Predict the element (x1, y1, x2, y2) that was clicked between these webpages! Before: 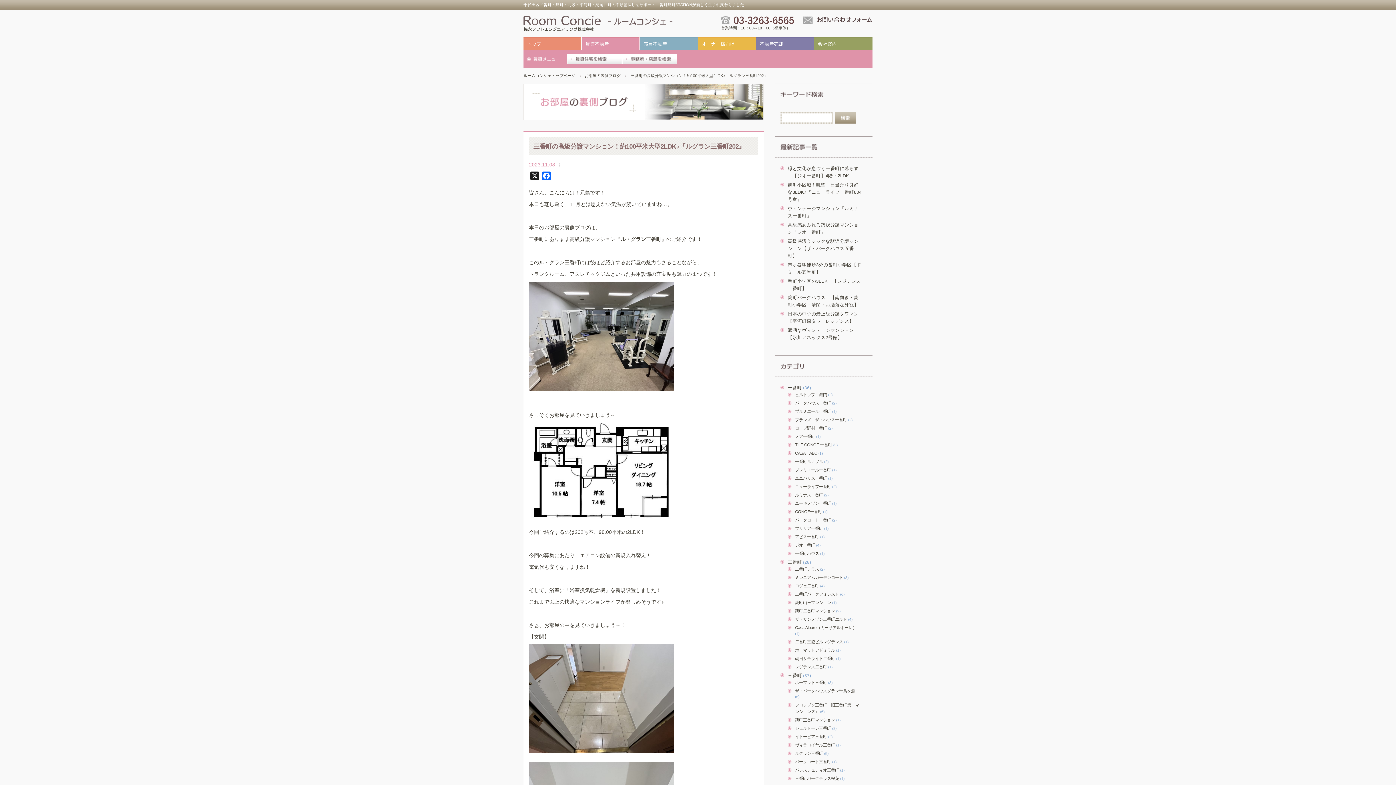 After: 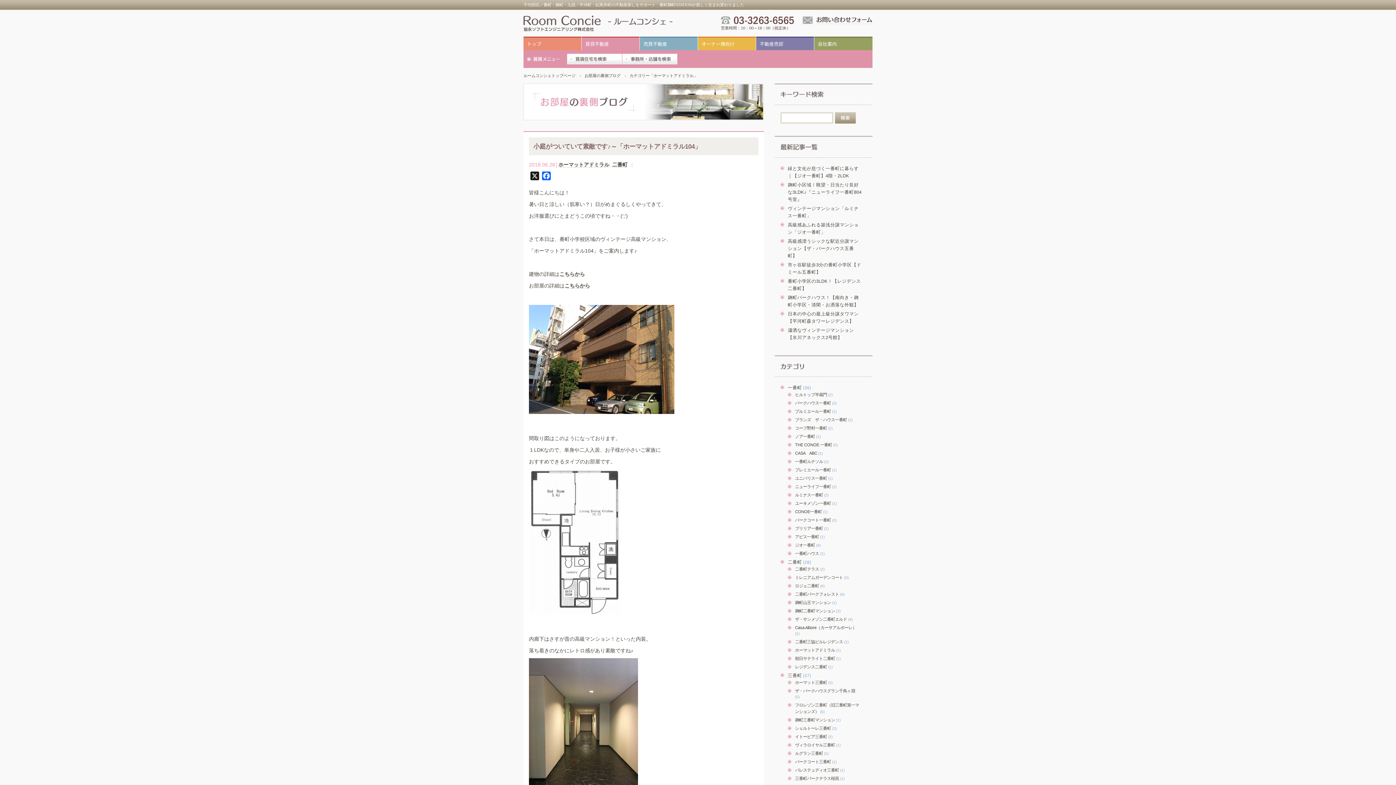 Action: label: ホーマットアドミラル bbox: (795, 648, 835, 652)